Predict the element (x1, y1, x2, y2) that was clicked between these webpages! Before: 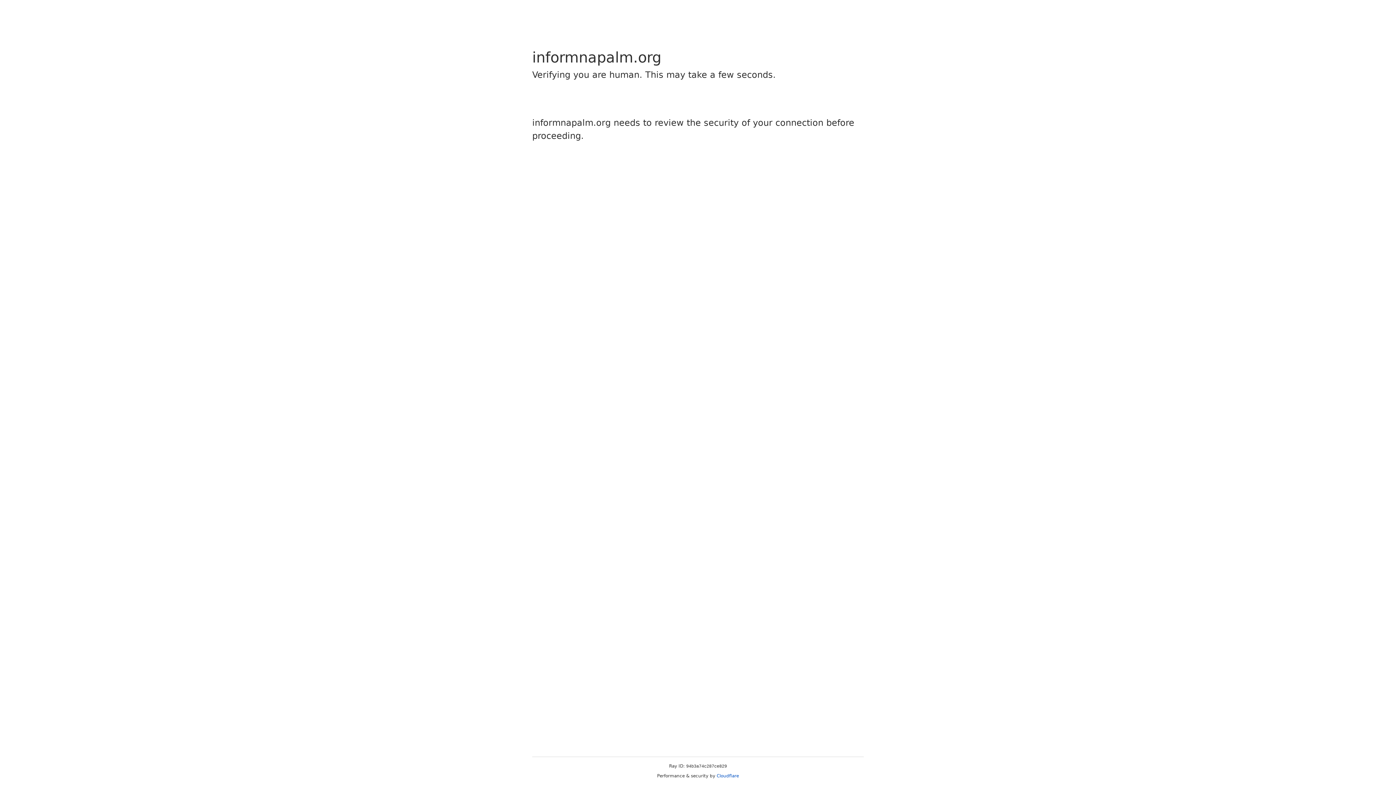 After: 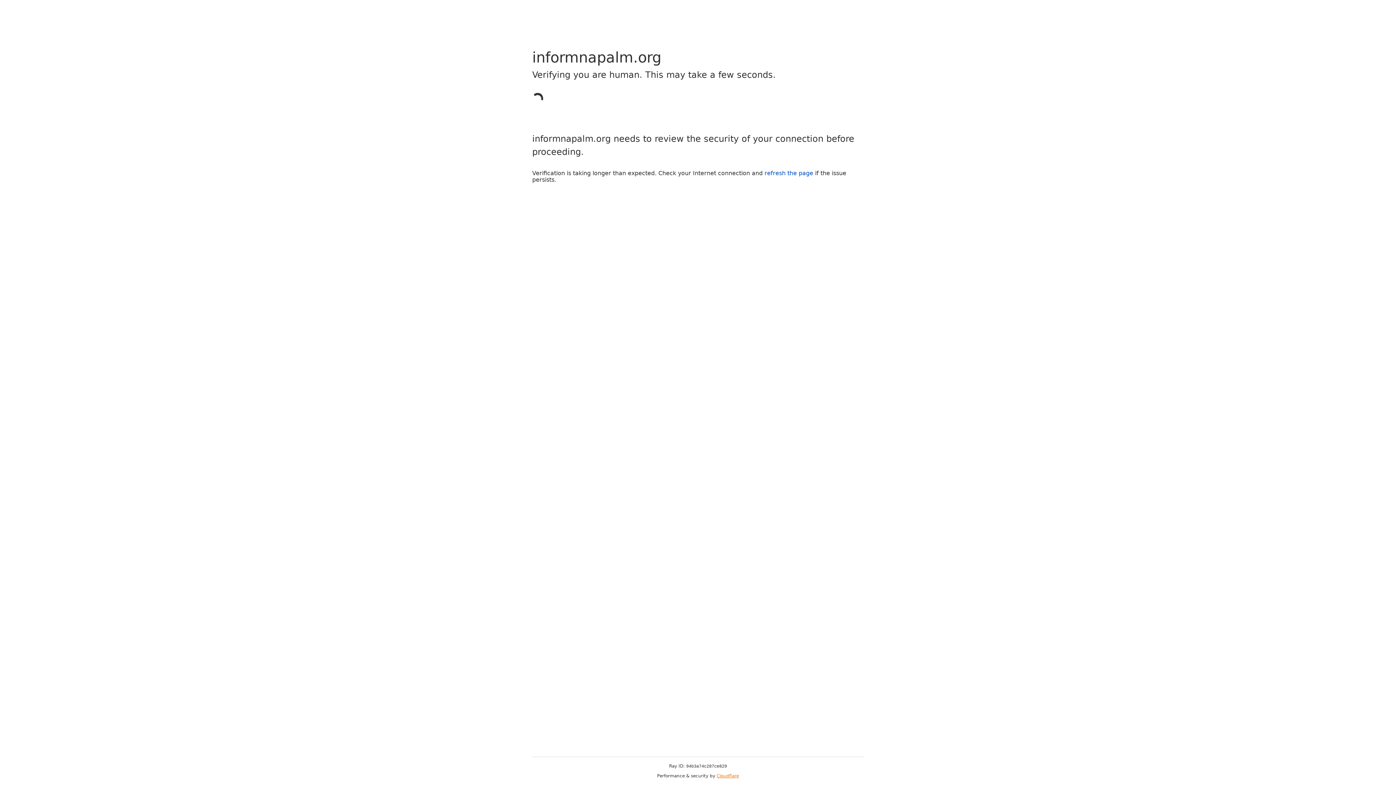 Action: label: Cloudflare bbox: (716, 773, 739, 778)